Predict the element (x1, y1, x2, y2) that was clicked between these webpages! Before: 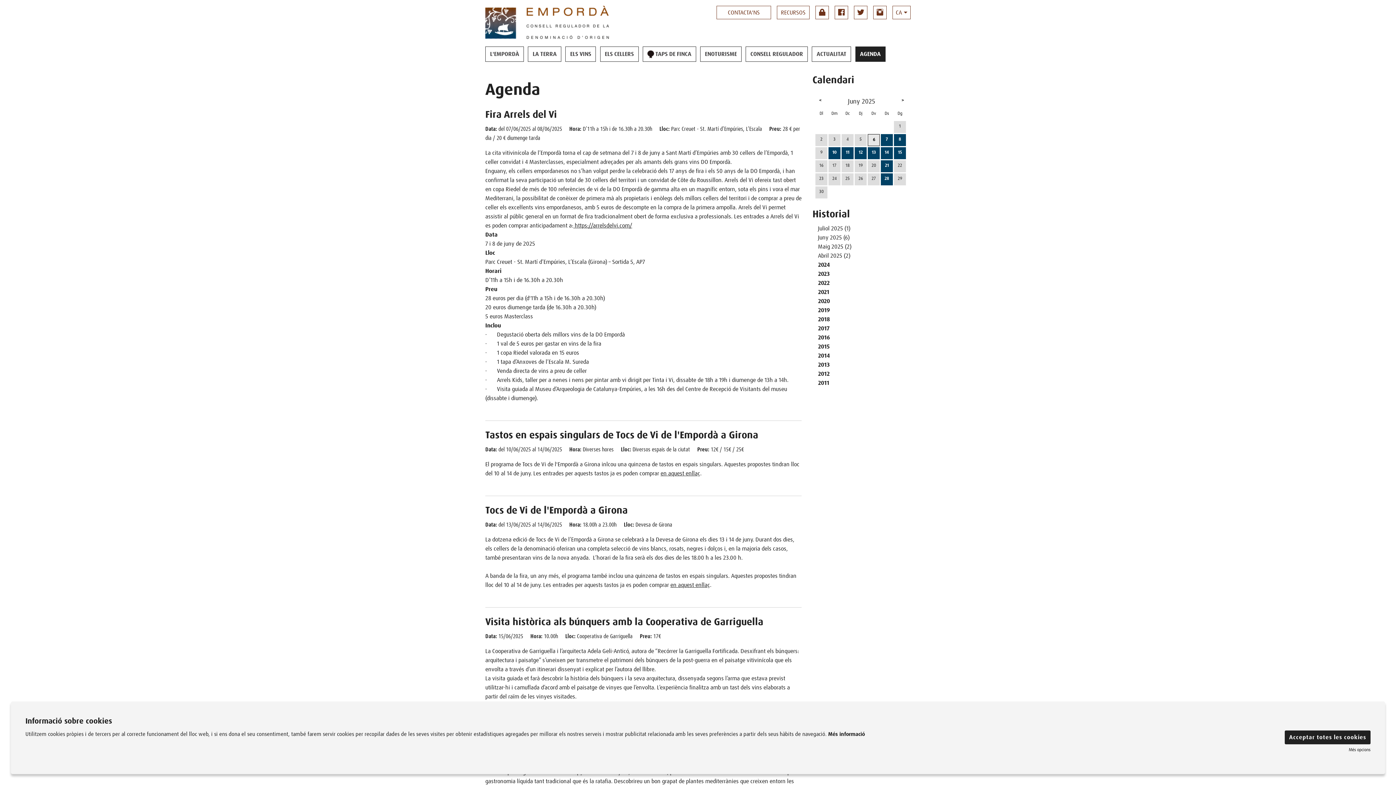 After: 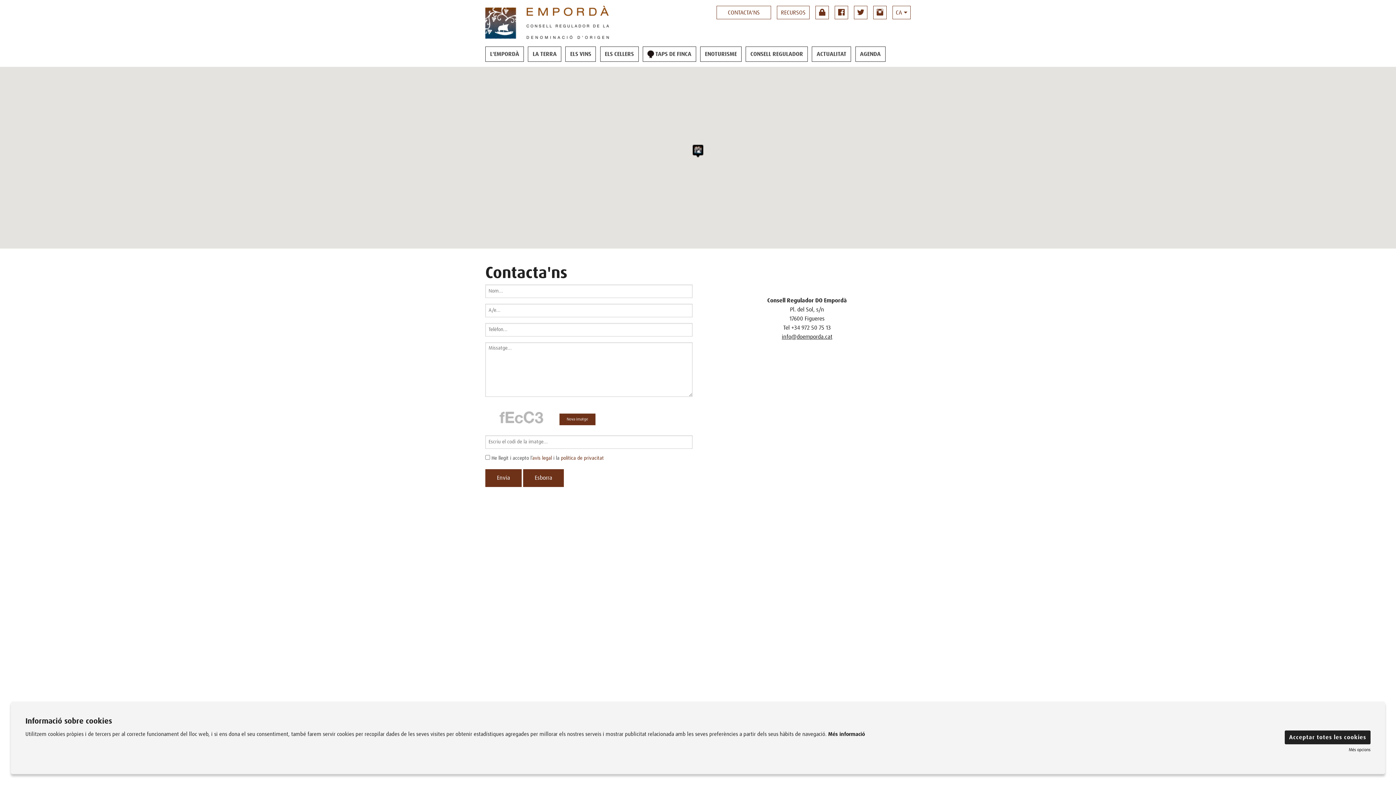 Action: bbox: (716, 5, 771, 19) label: CONTACTA'NS